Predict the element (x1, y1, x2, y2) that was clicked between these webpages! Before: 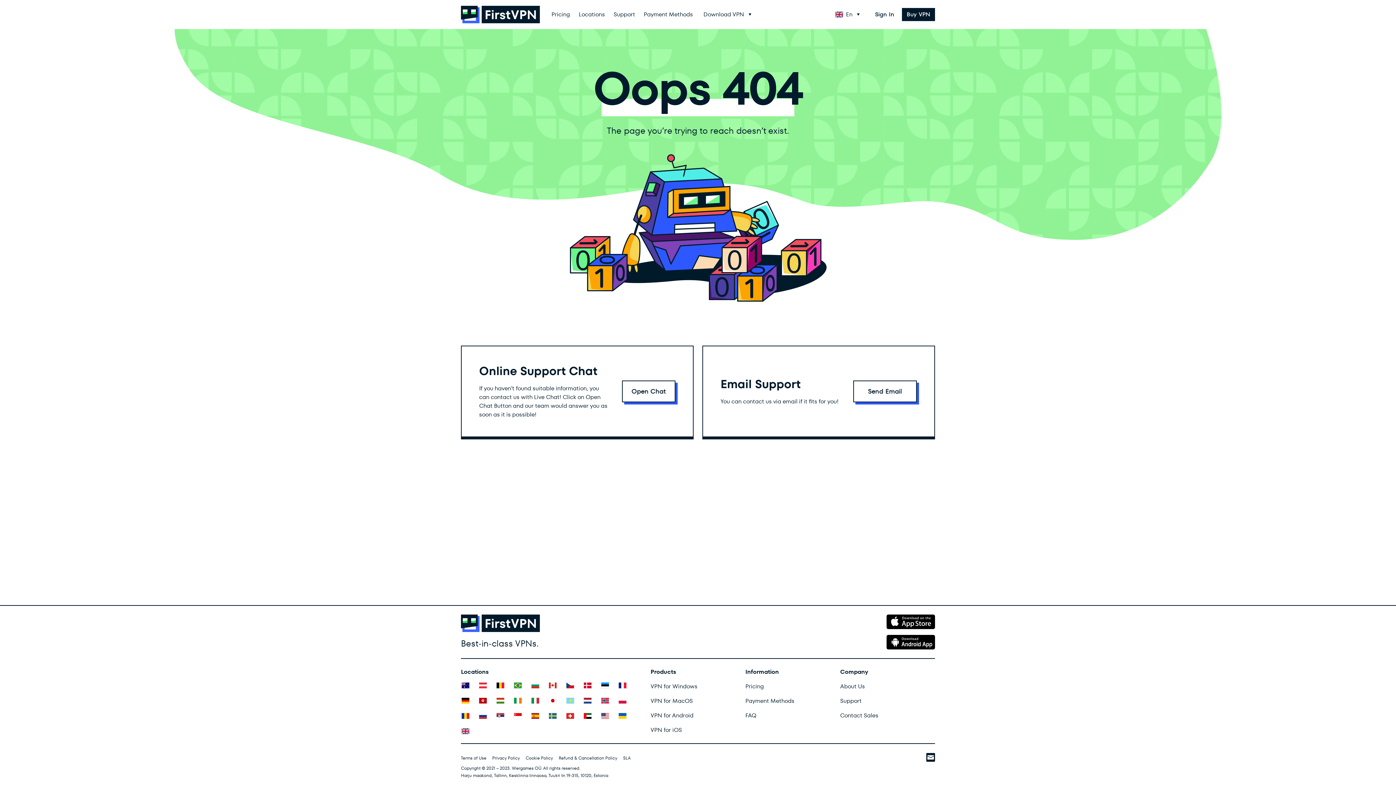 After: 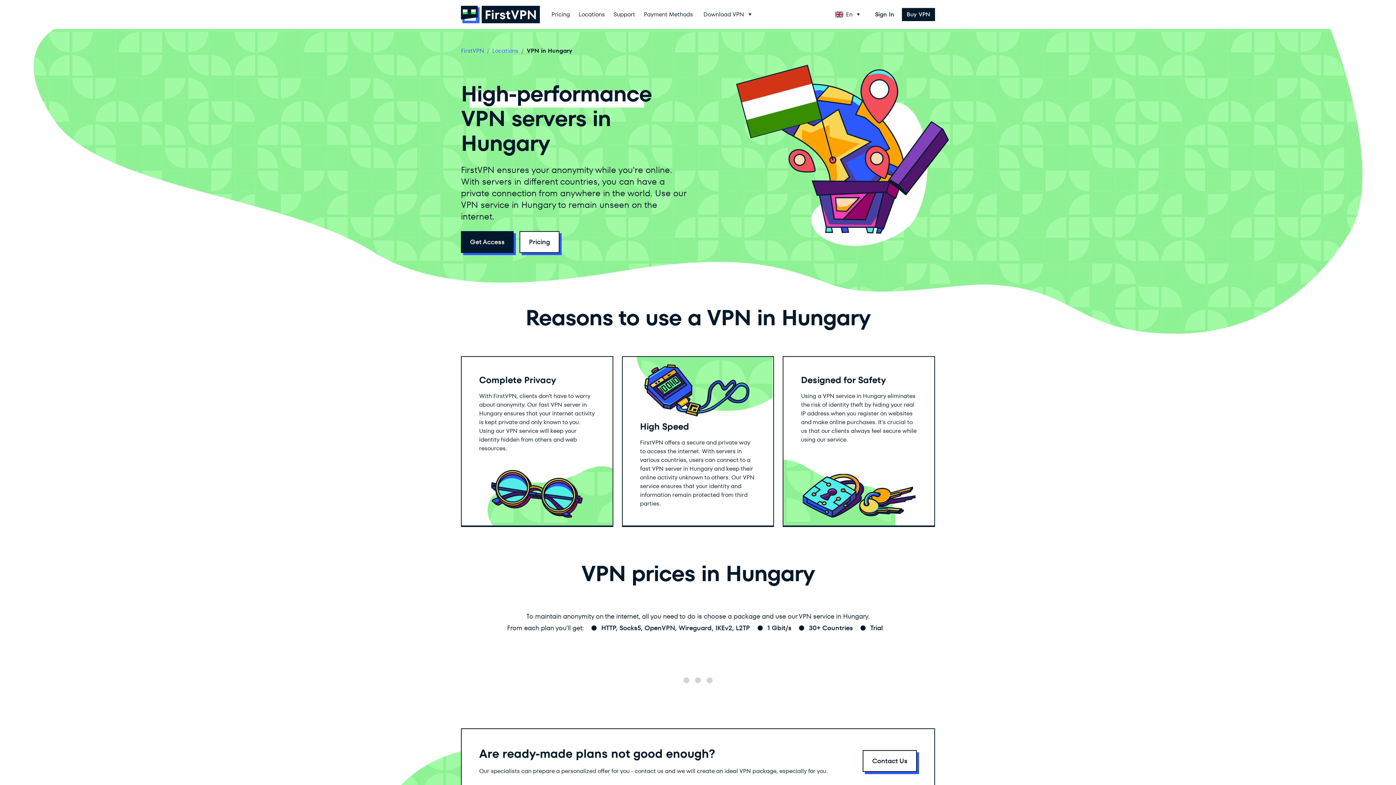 Action: bbox: (496, 697, 513, 704)